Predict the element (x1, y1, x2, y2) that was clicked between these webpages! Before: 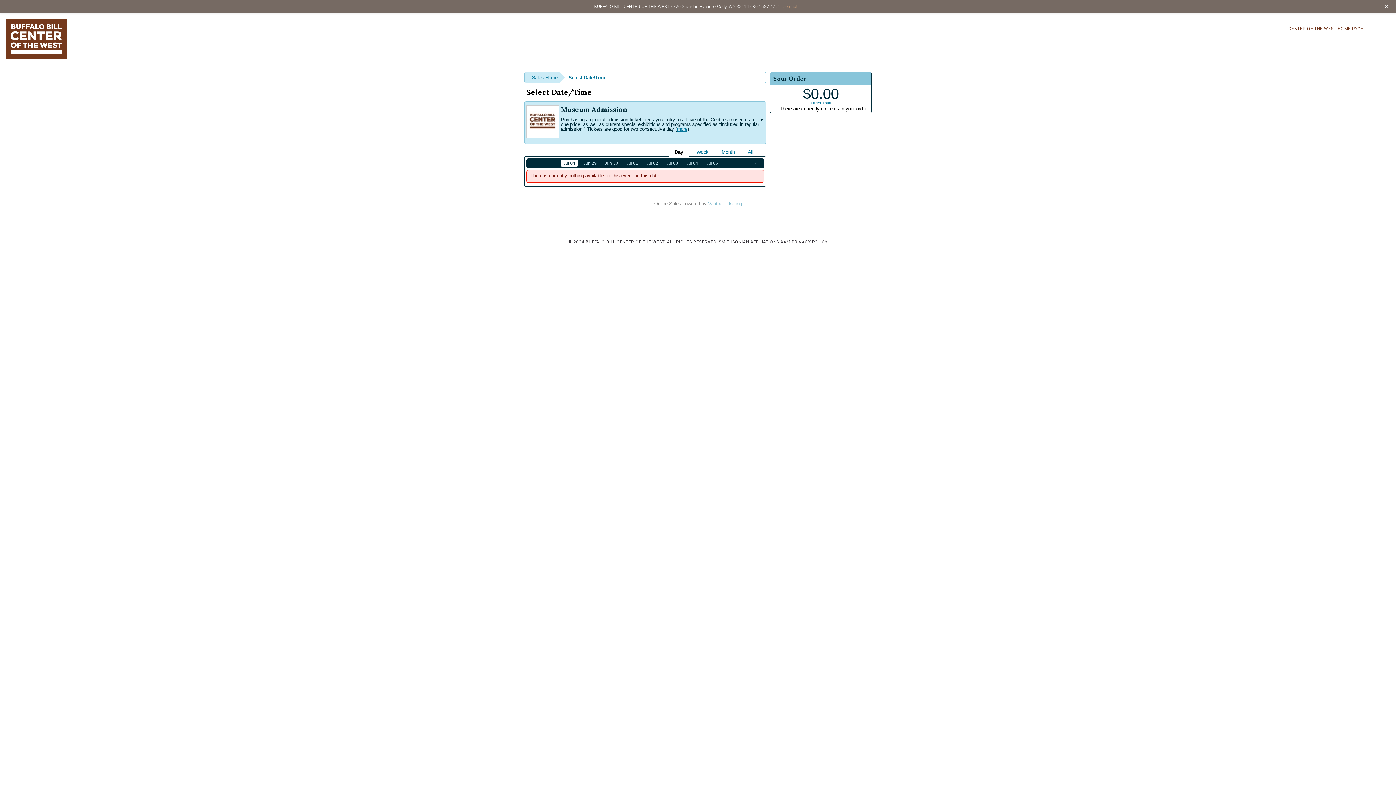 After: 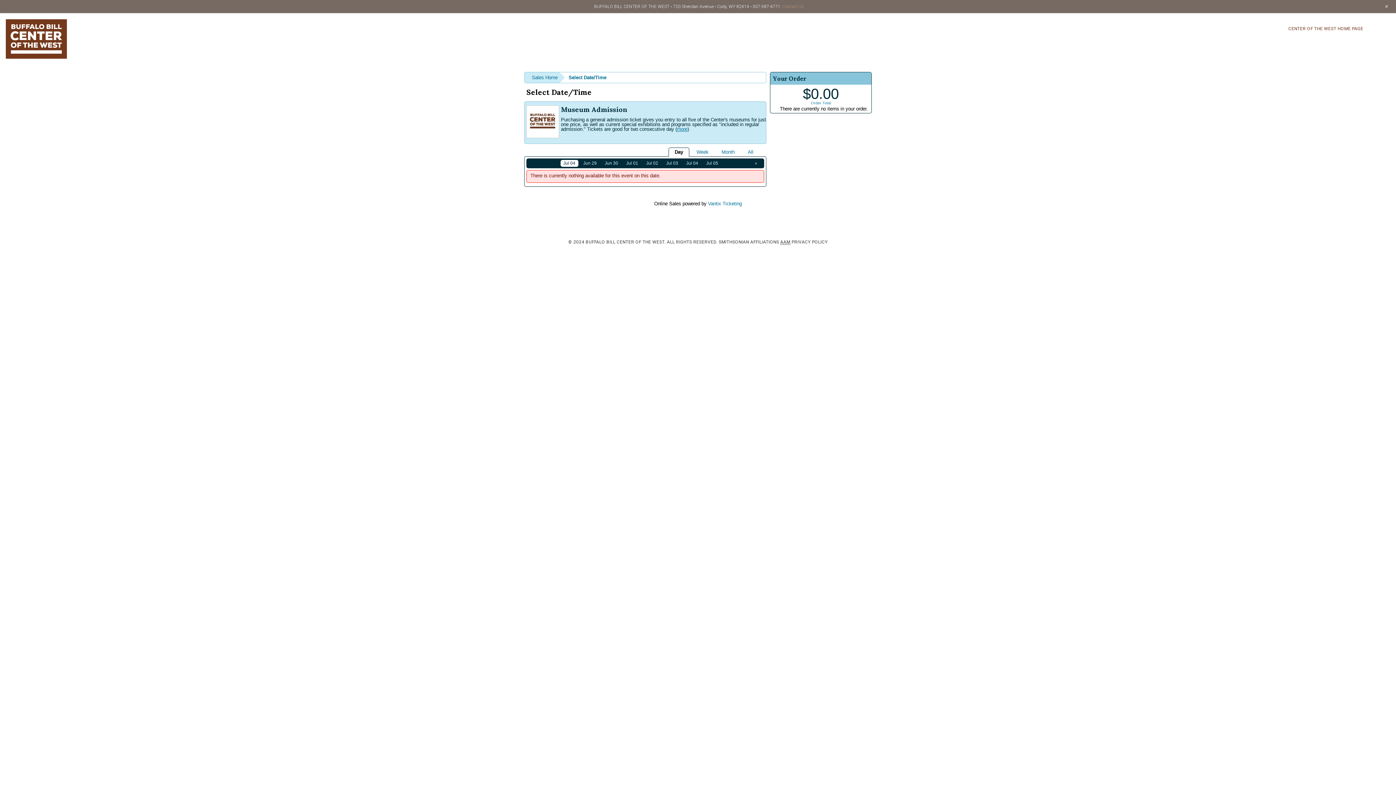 Action: bbox: (708, 201, 742, 206) label: Vantix Ticketing